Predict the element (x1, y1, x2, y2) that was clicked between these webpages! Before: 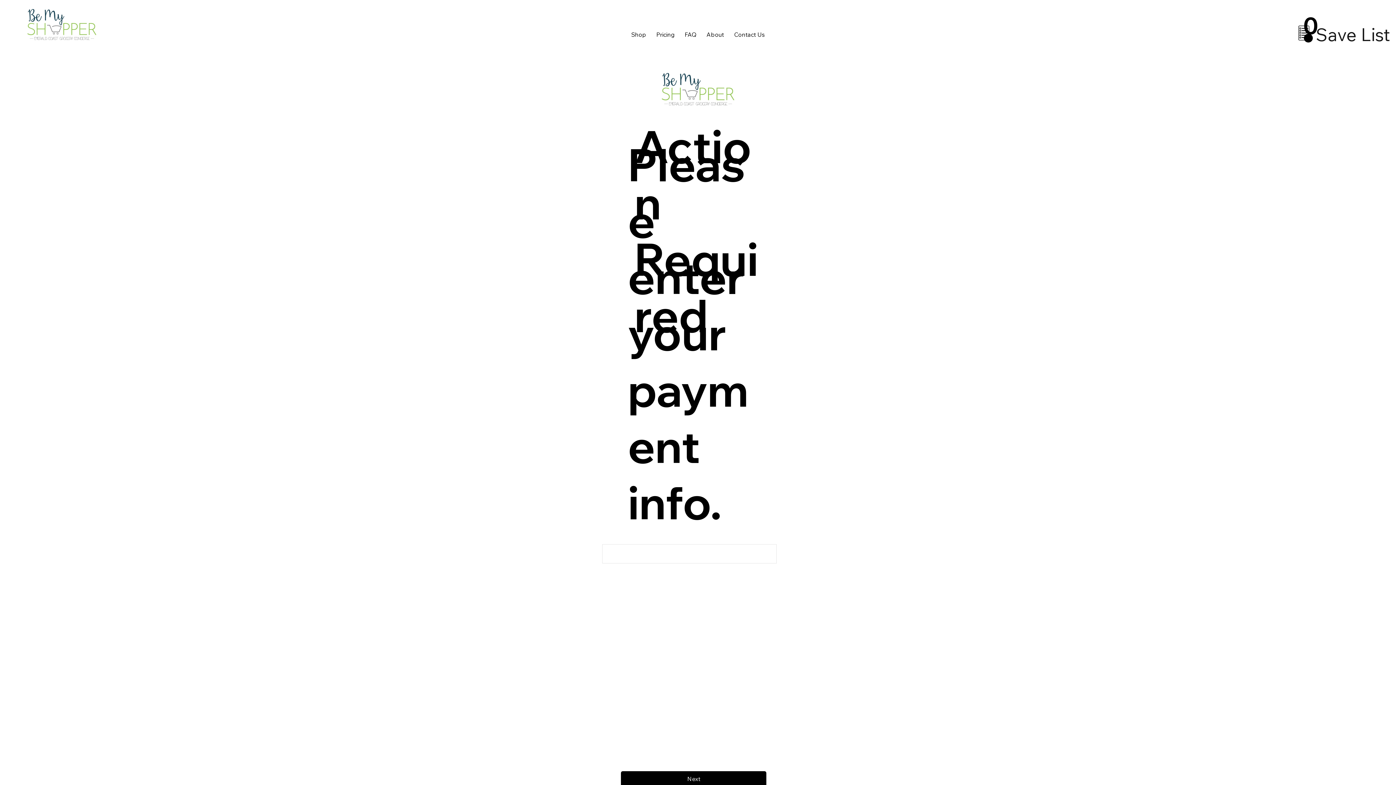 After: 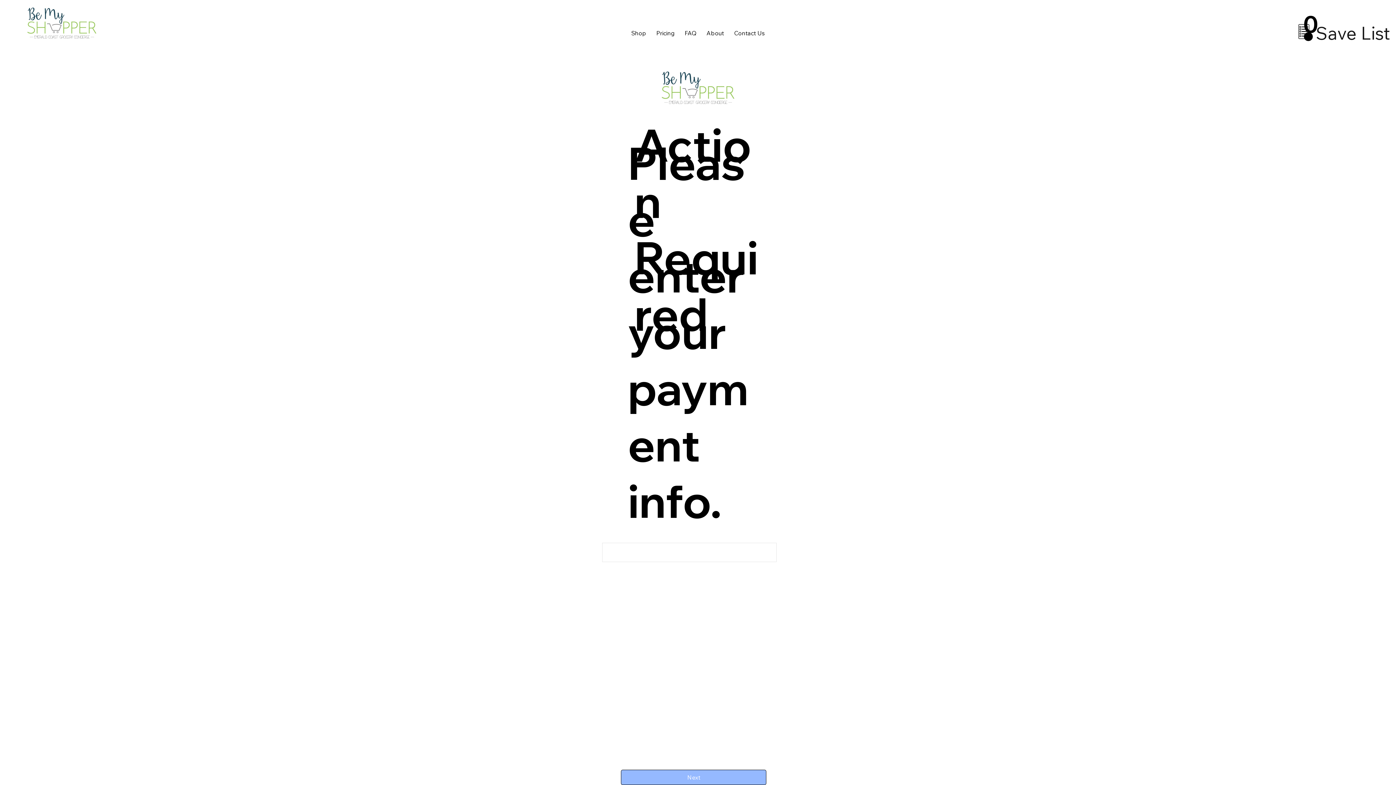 Action: label: Next bbox: (620, 771, 766, 786)